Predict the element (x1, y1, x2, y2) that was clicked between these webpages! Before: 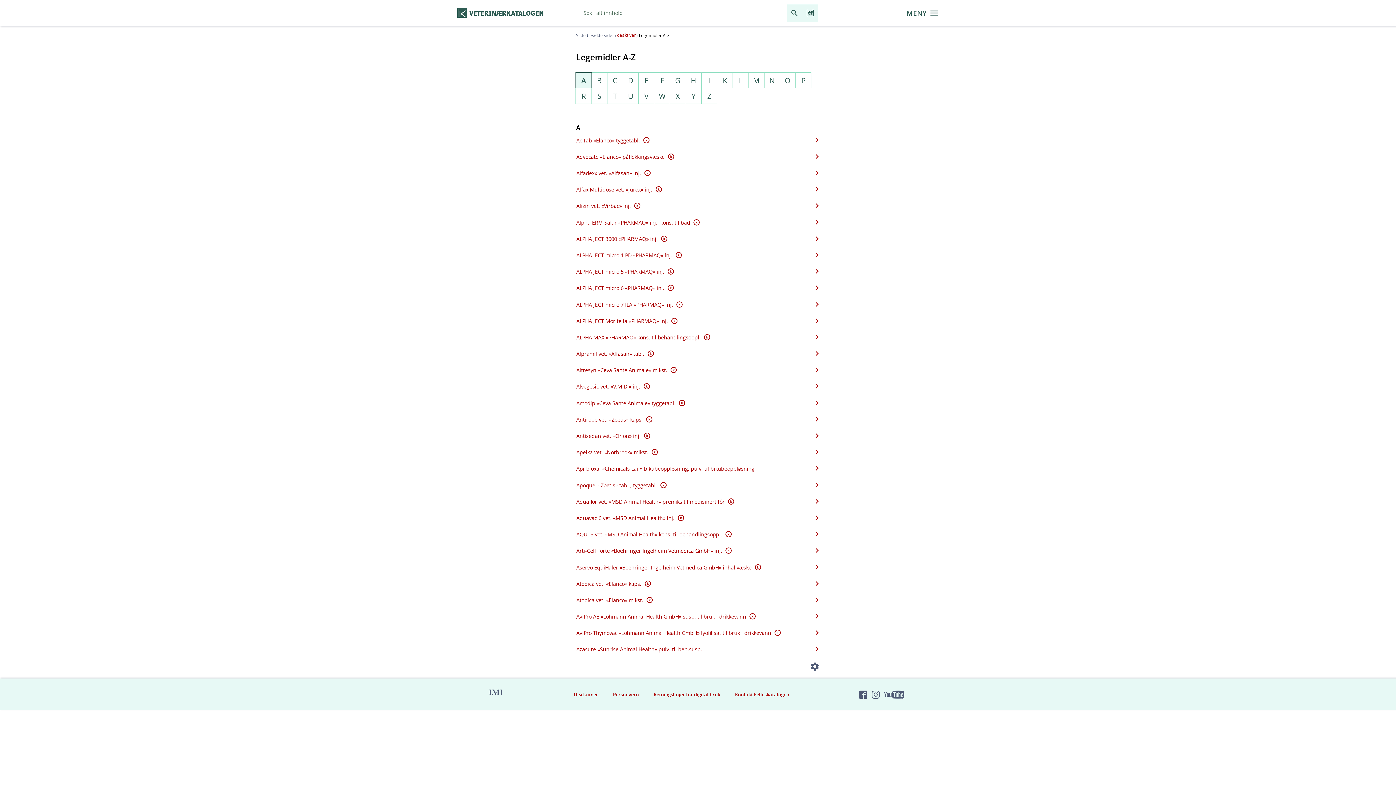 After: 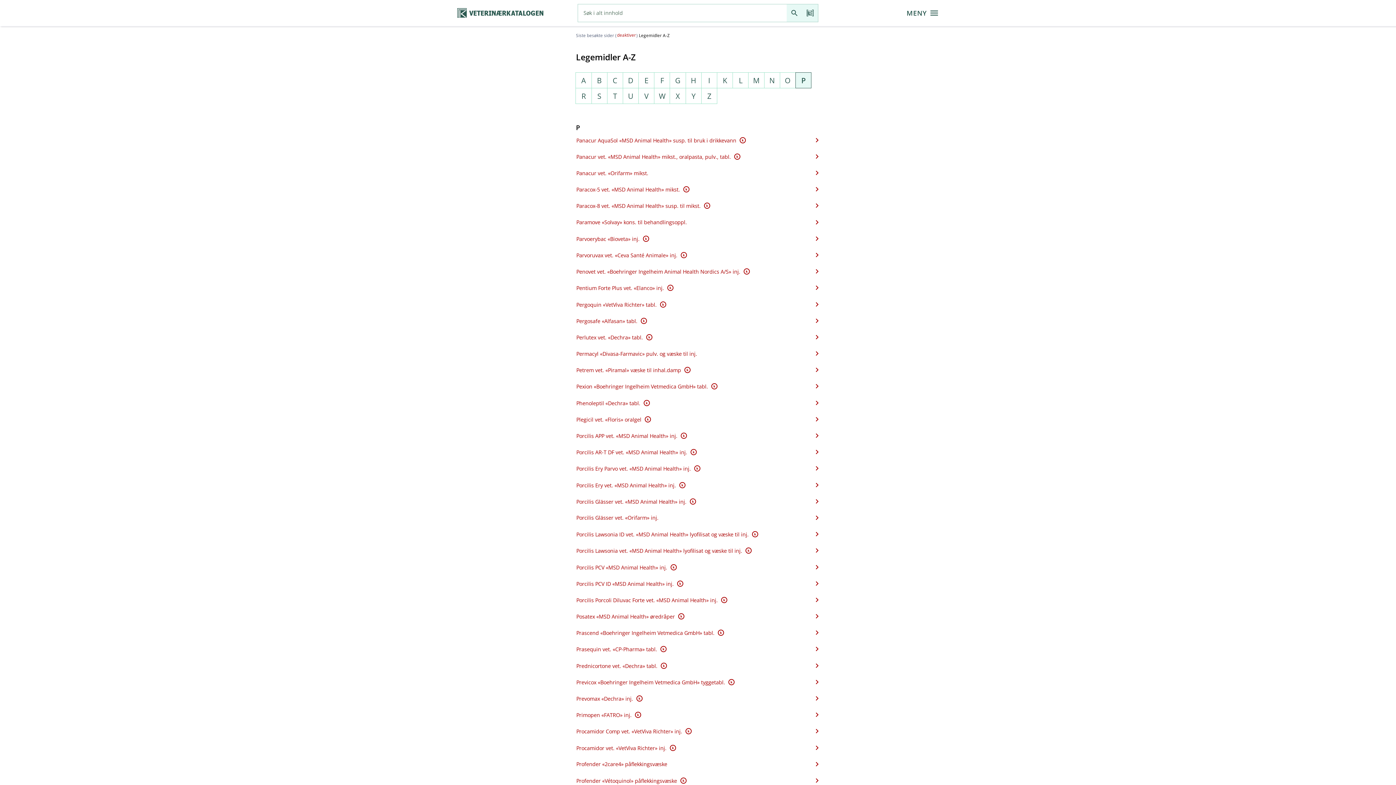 Action: label: P bbox: (795, 72, 811, 88)